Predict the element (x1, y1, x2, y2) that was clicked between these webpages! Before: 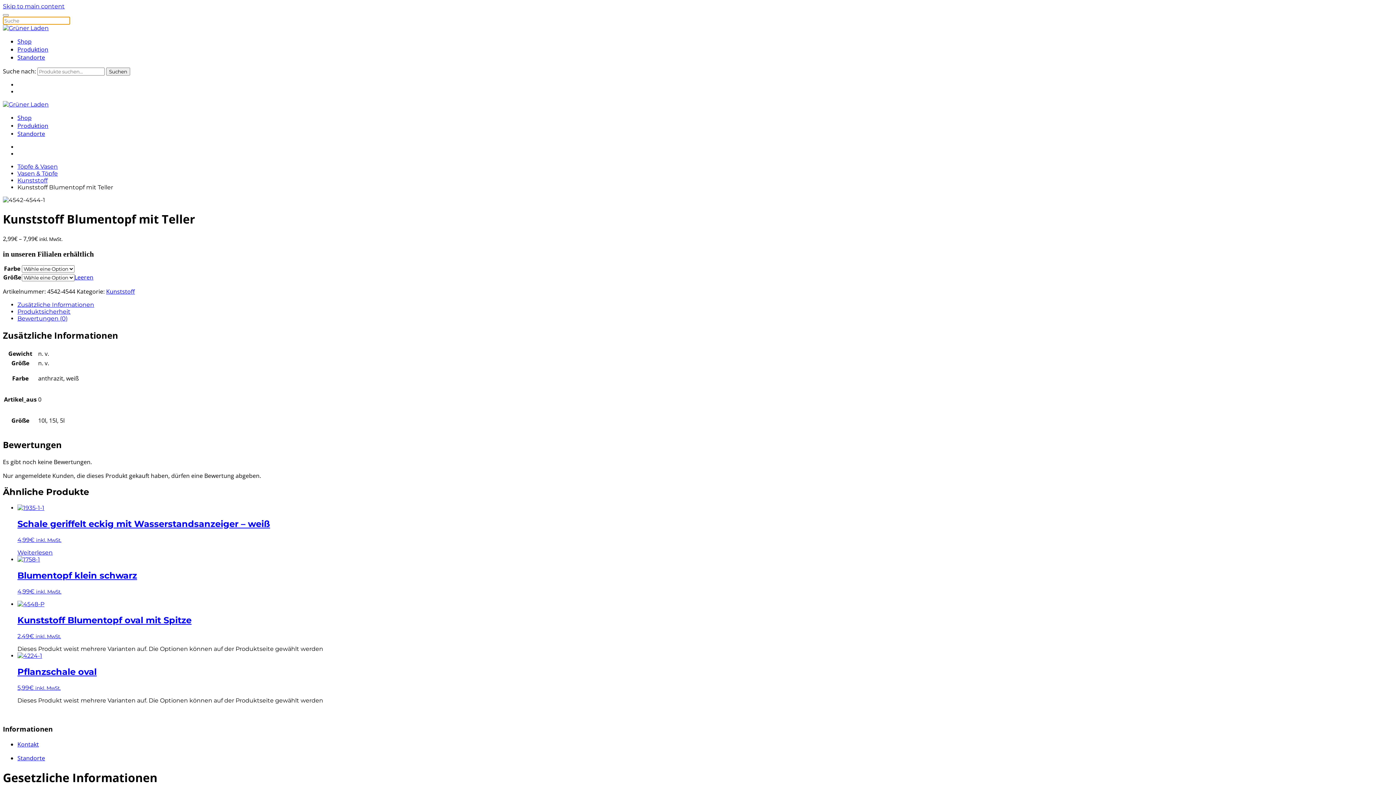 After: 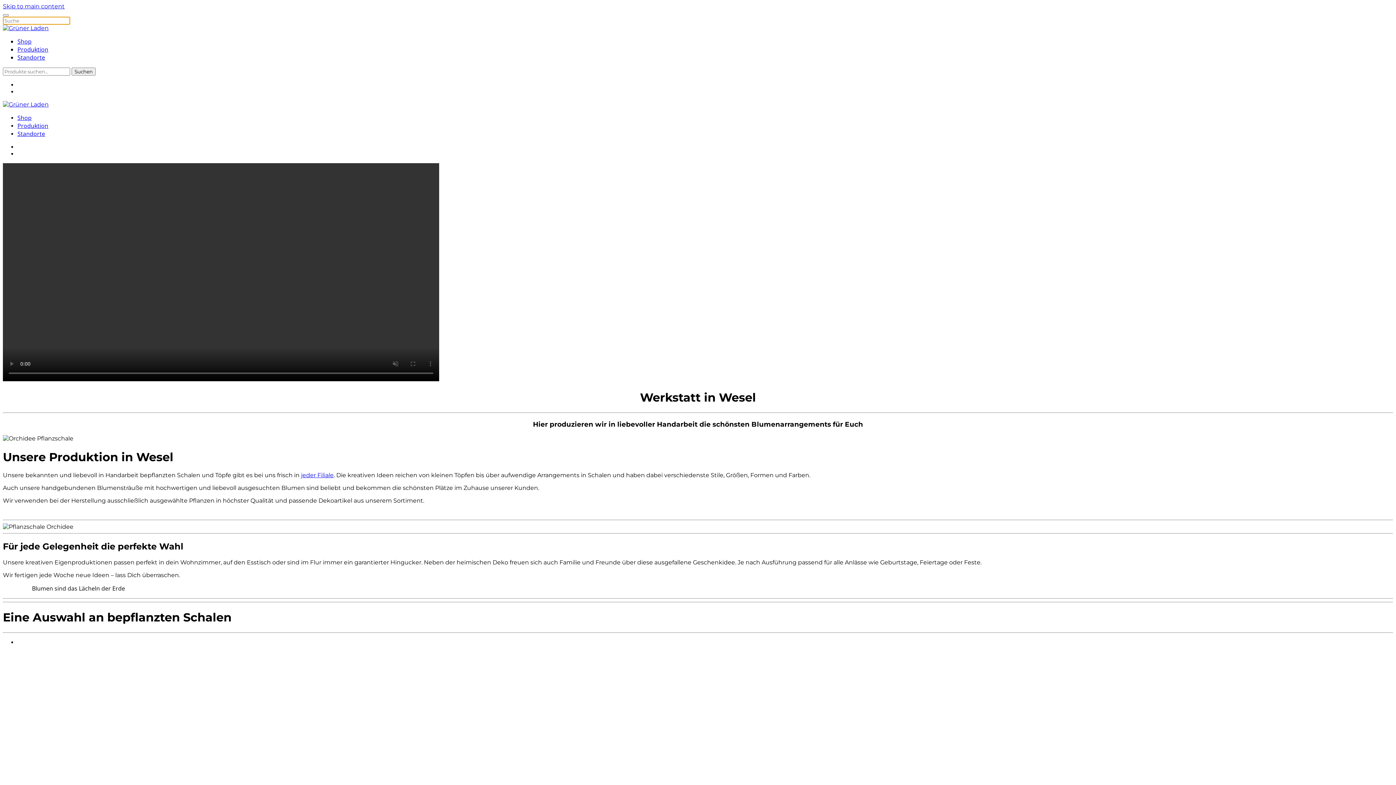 Action: bbox: (17, 45, 48, 53) label: Produktion